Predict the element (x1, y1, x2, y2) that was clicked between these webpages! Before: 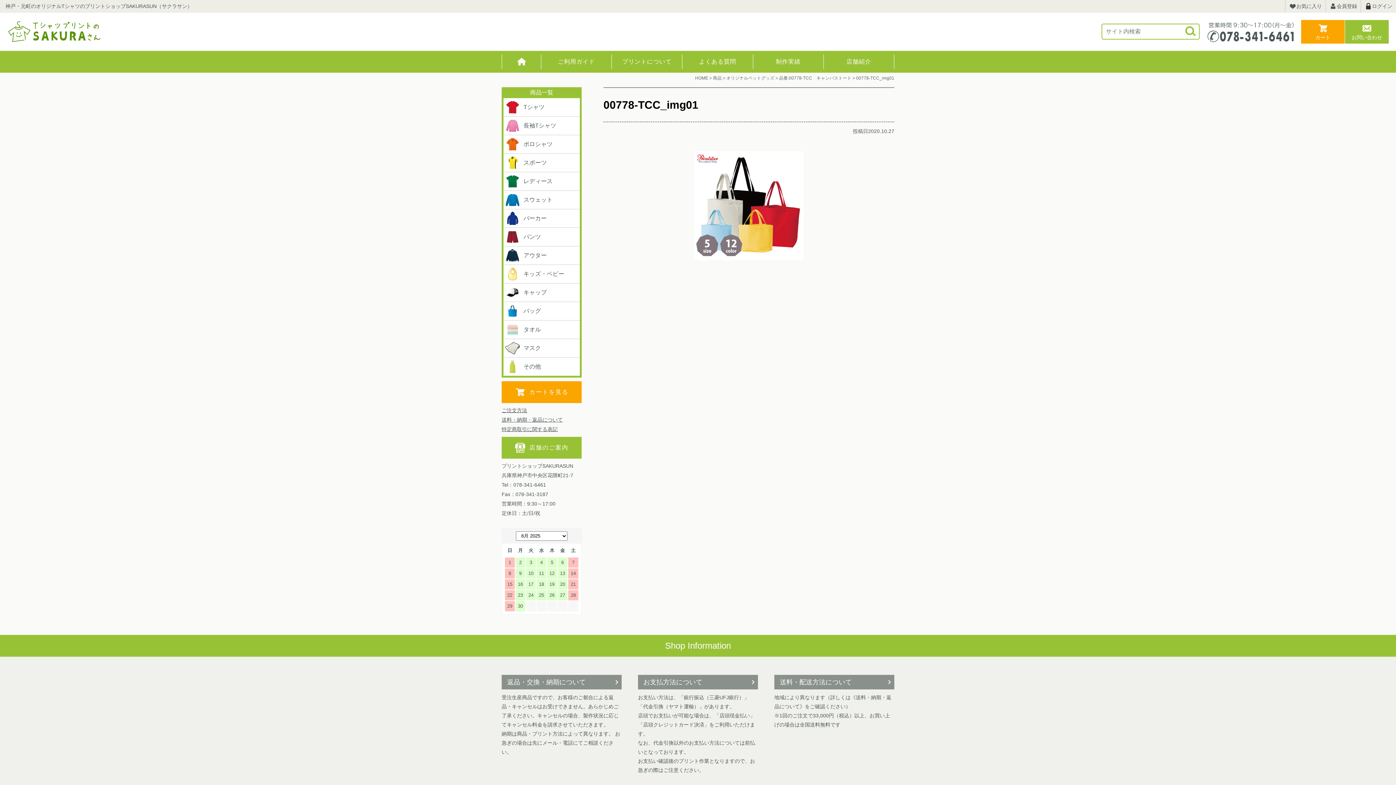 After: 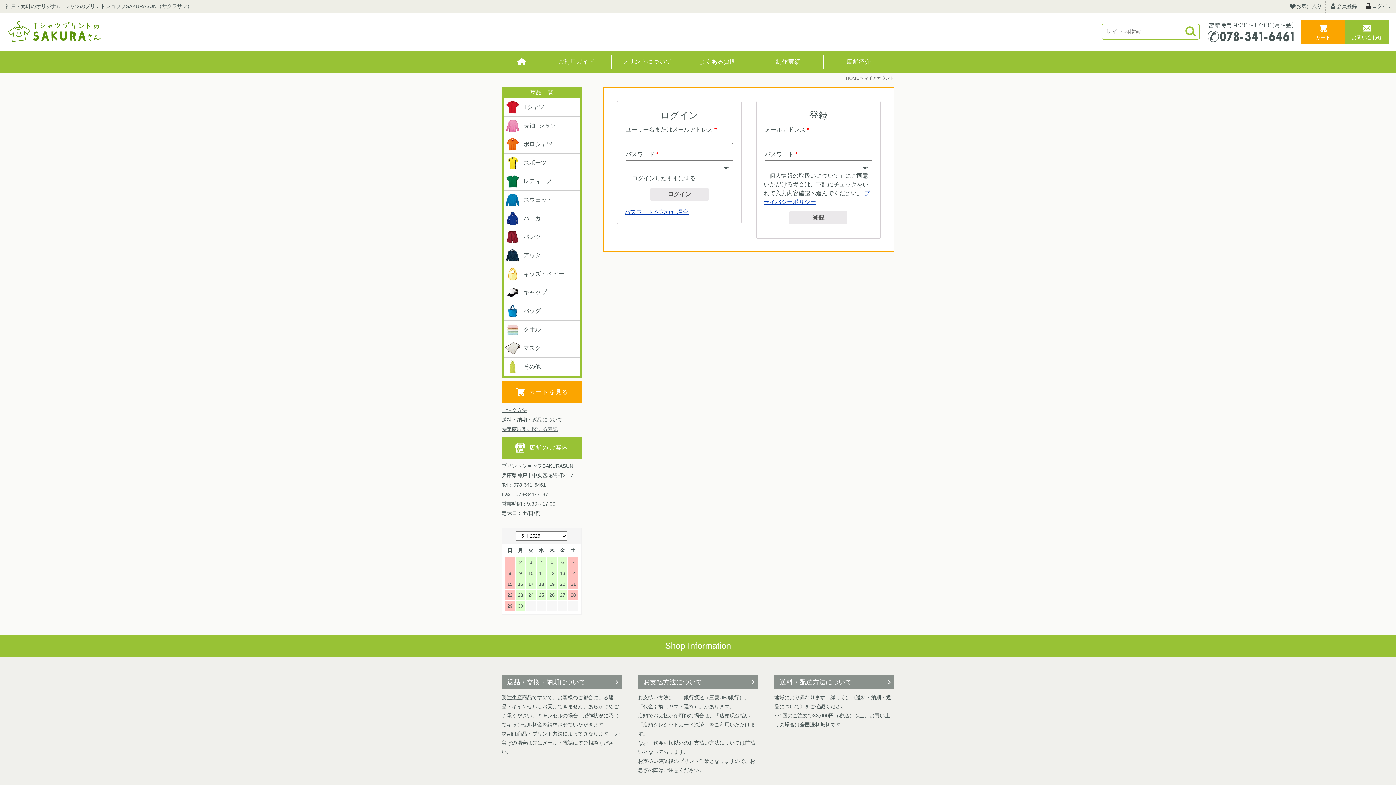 Action: label: ログイン bbox: (1361, 0, 1396, 12)